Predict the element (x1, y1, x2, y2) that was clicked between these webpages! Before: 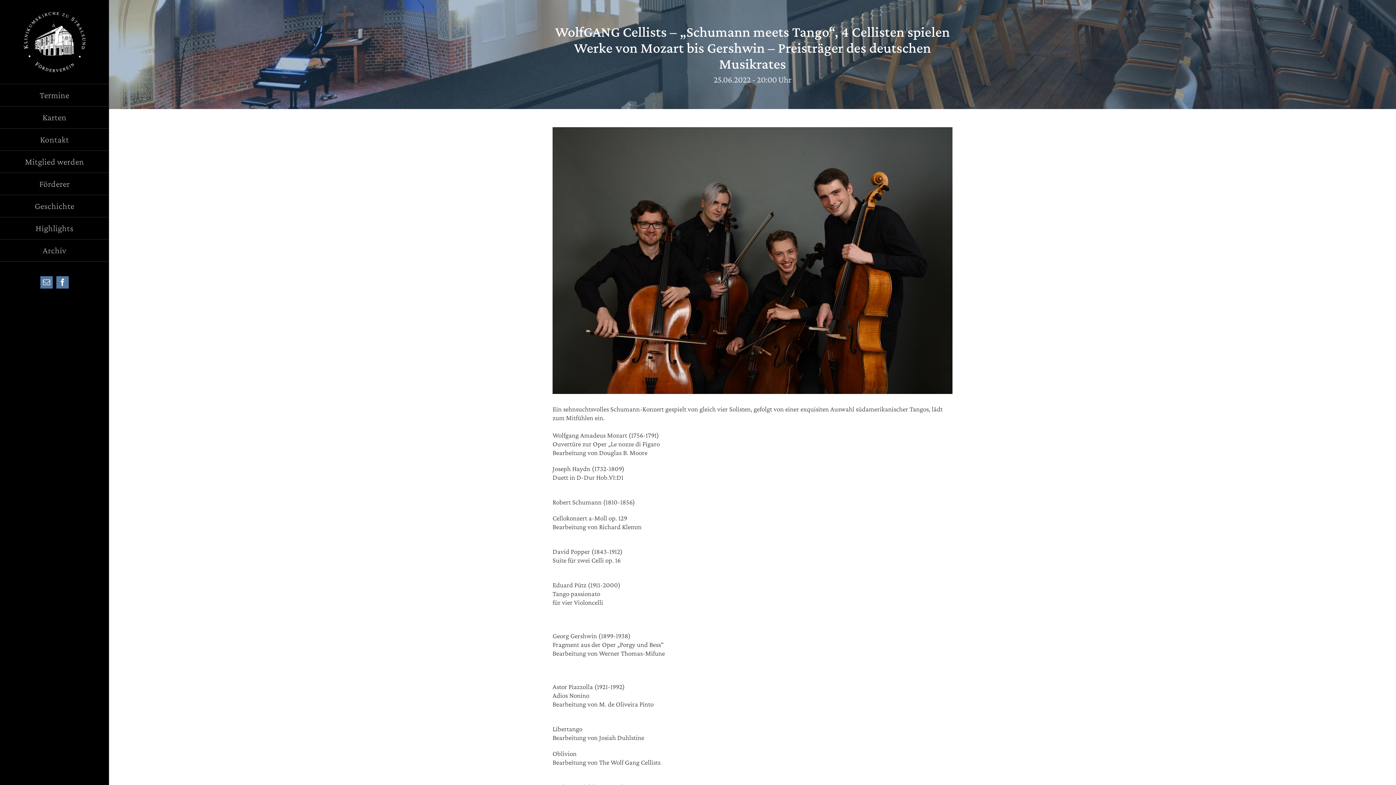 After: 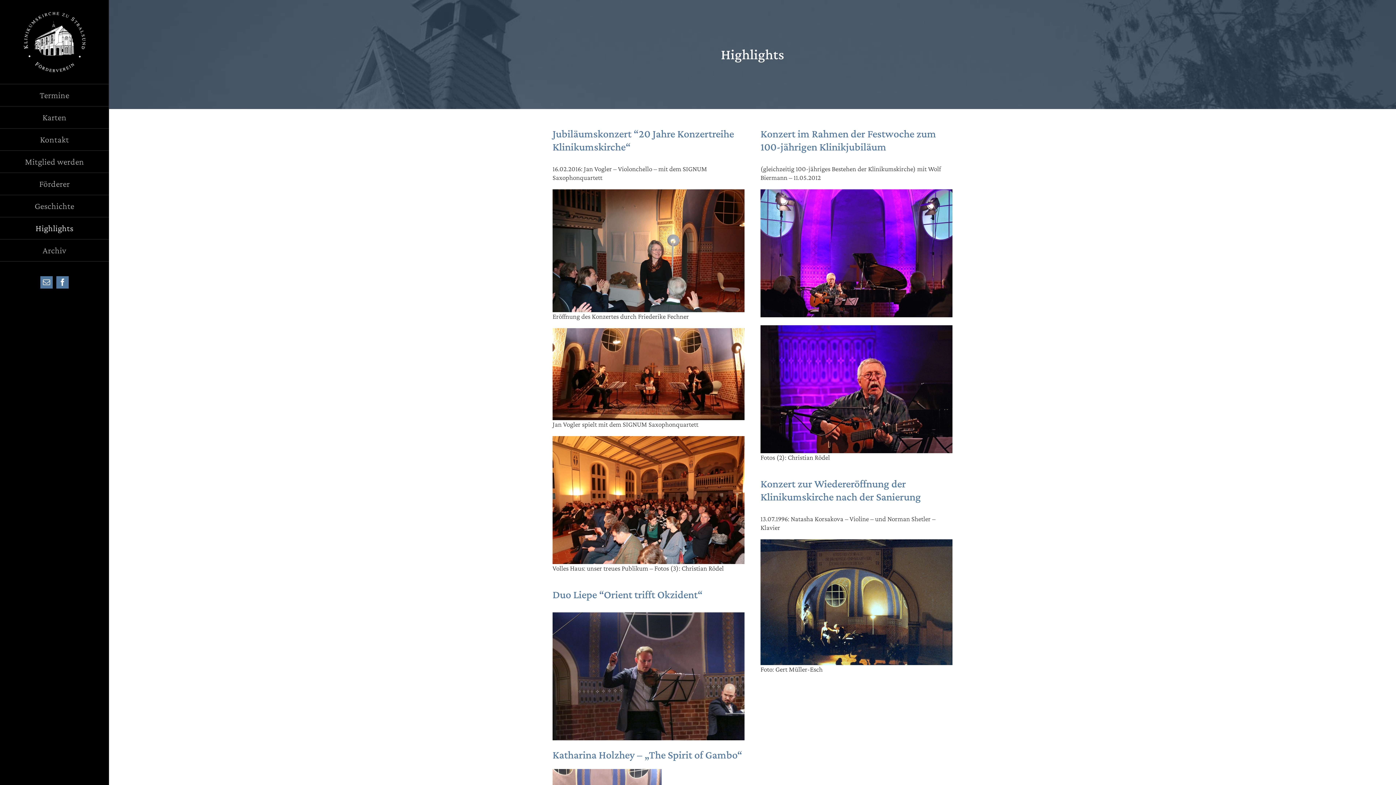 Action: bbox: (0, 217, 109, 239) label: Highlights